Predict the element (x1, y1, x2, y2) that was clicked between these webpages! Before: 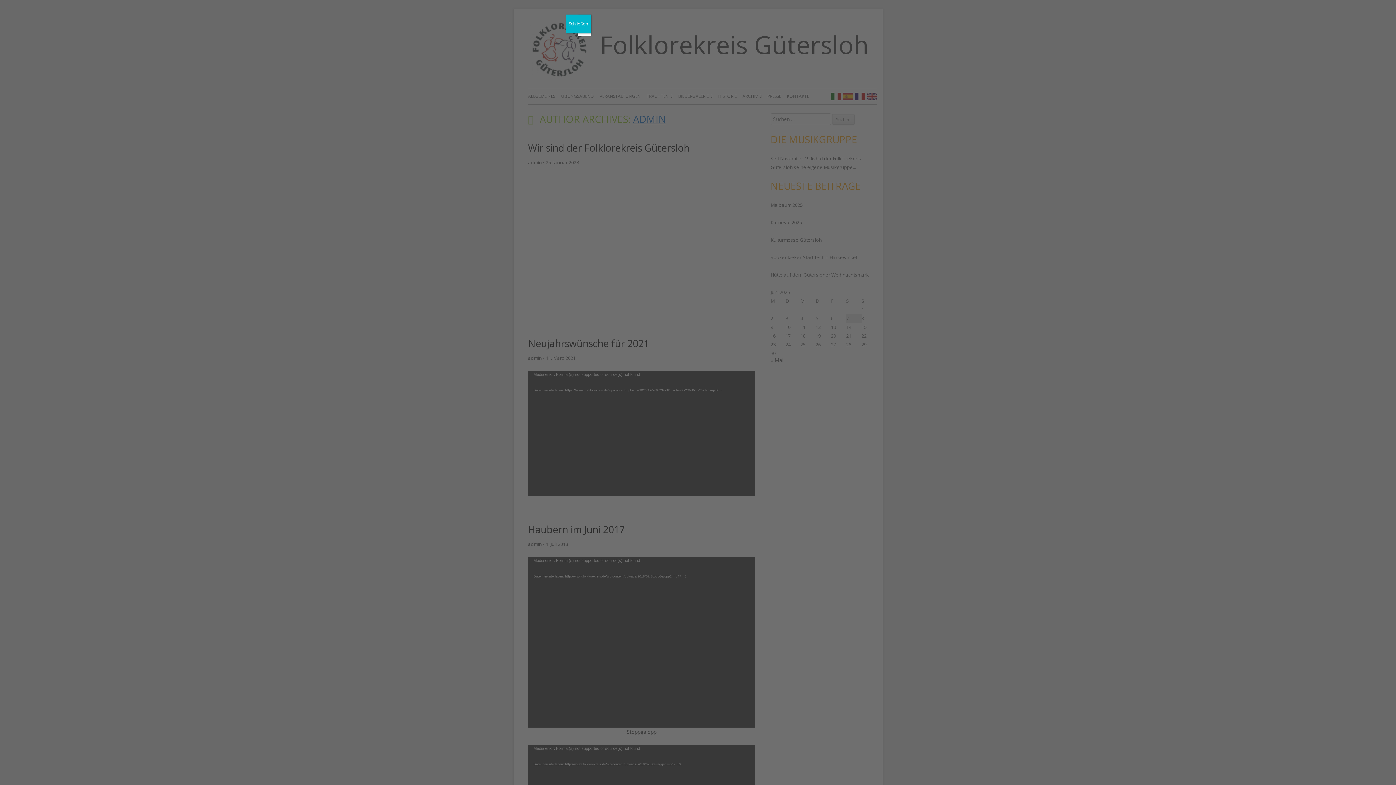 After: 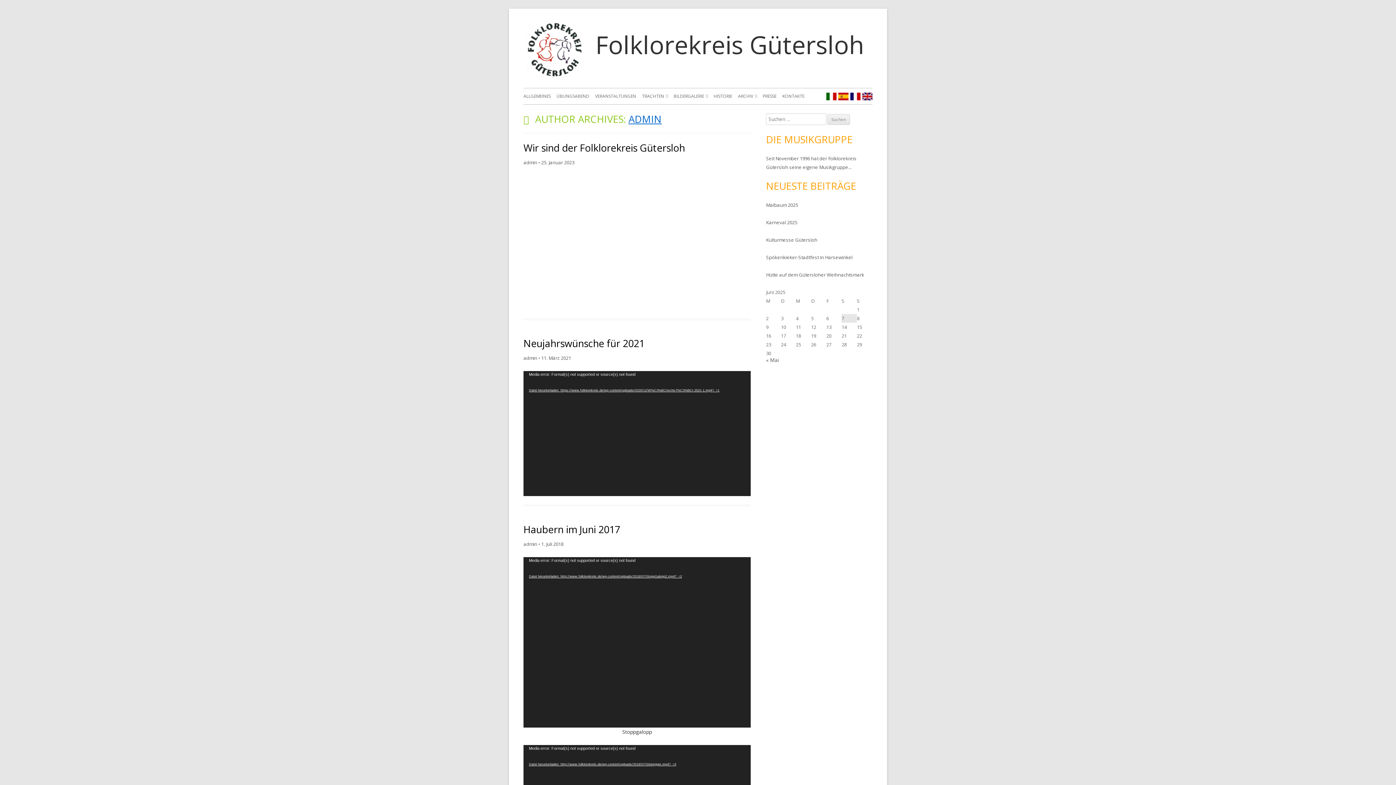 Action: bbox: (566, 14, 591, 33) label: Schließen